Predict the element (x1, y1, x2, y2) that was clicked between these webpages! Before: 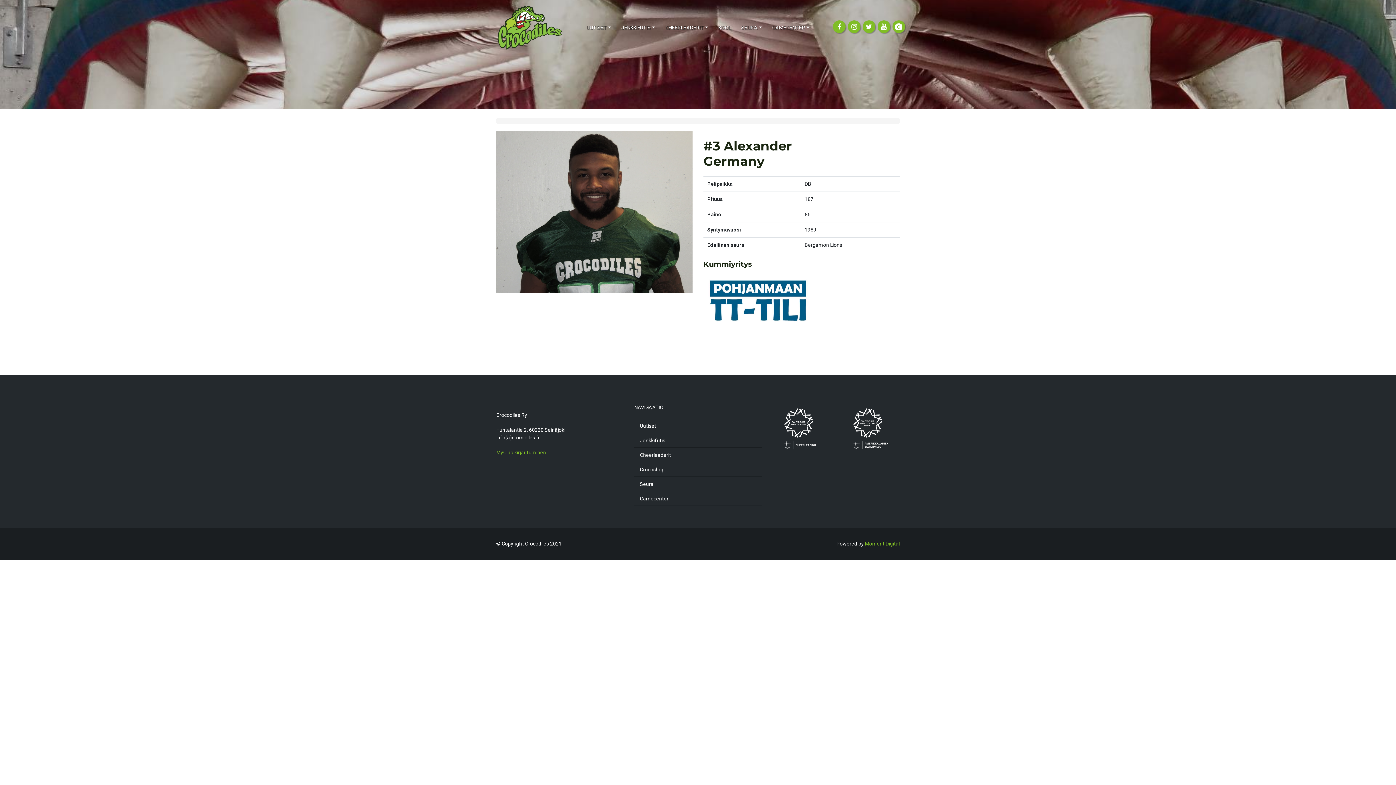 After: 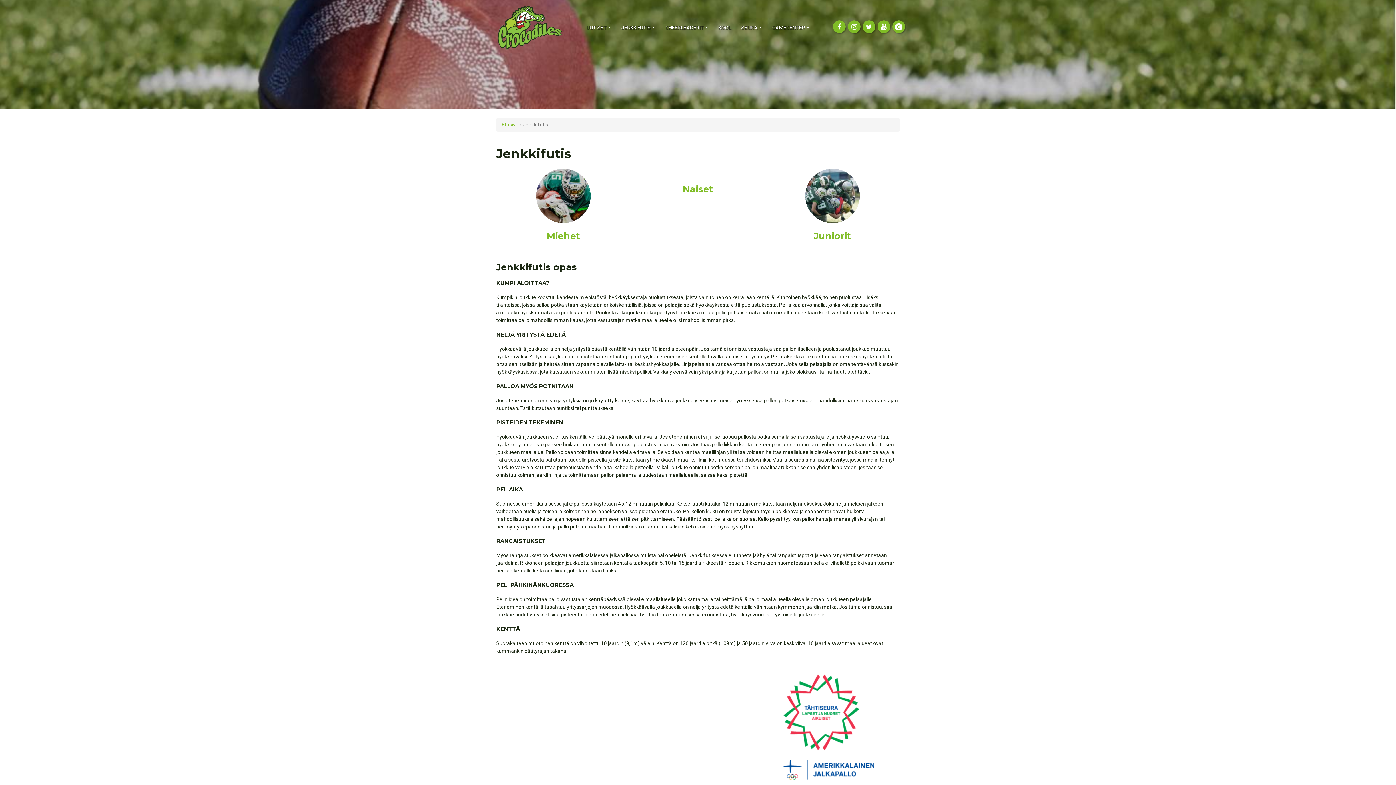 Action: label: Jenkkifutis bbox: (634, 433, 761, 447)